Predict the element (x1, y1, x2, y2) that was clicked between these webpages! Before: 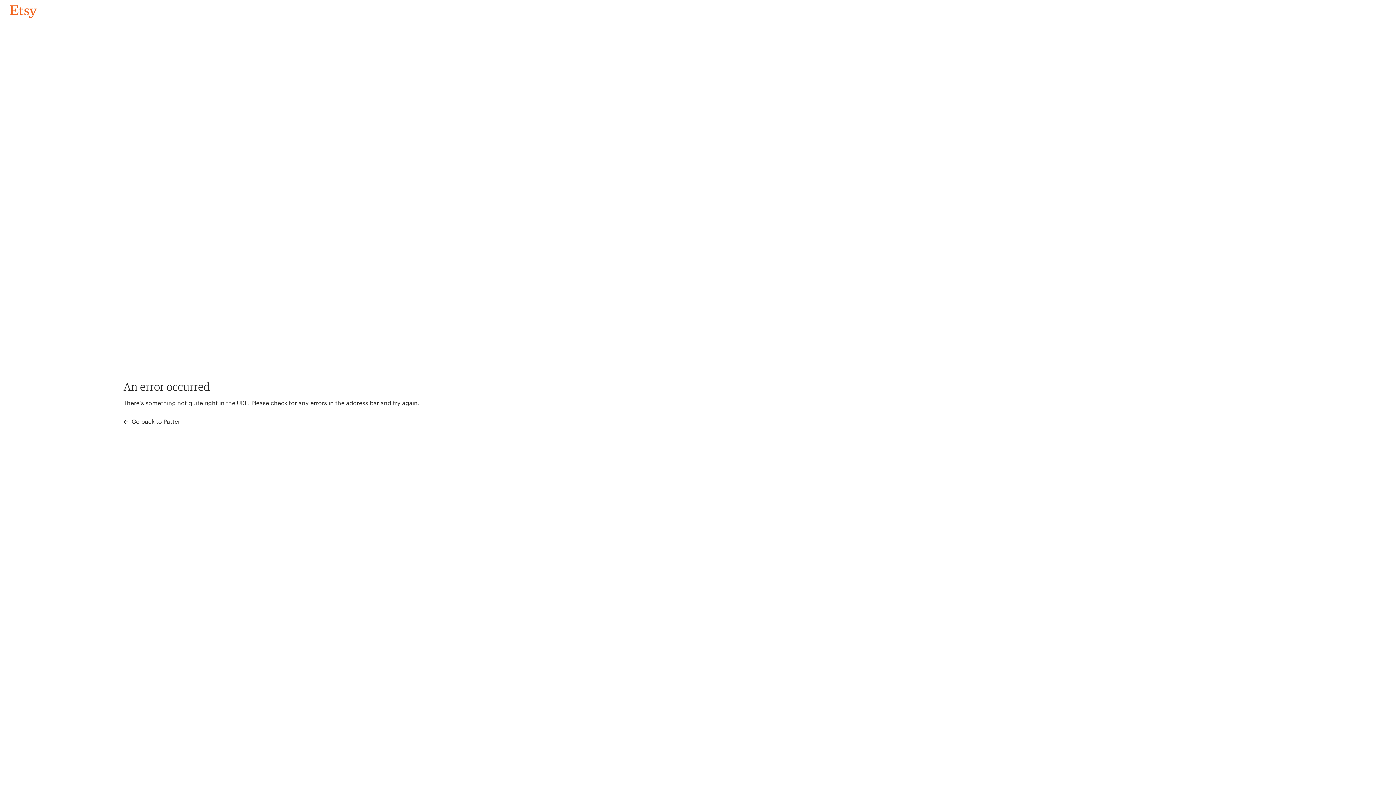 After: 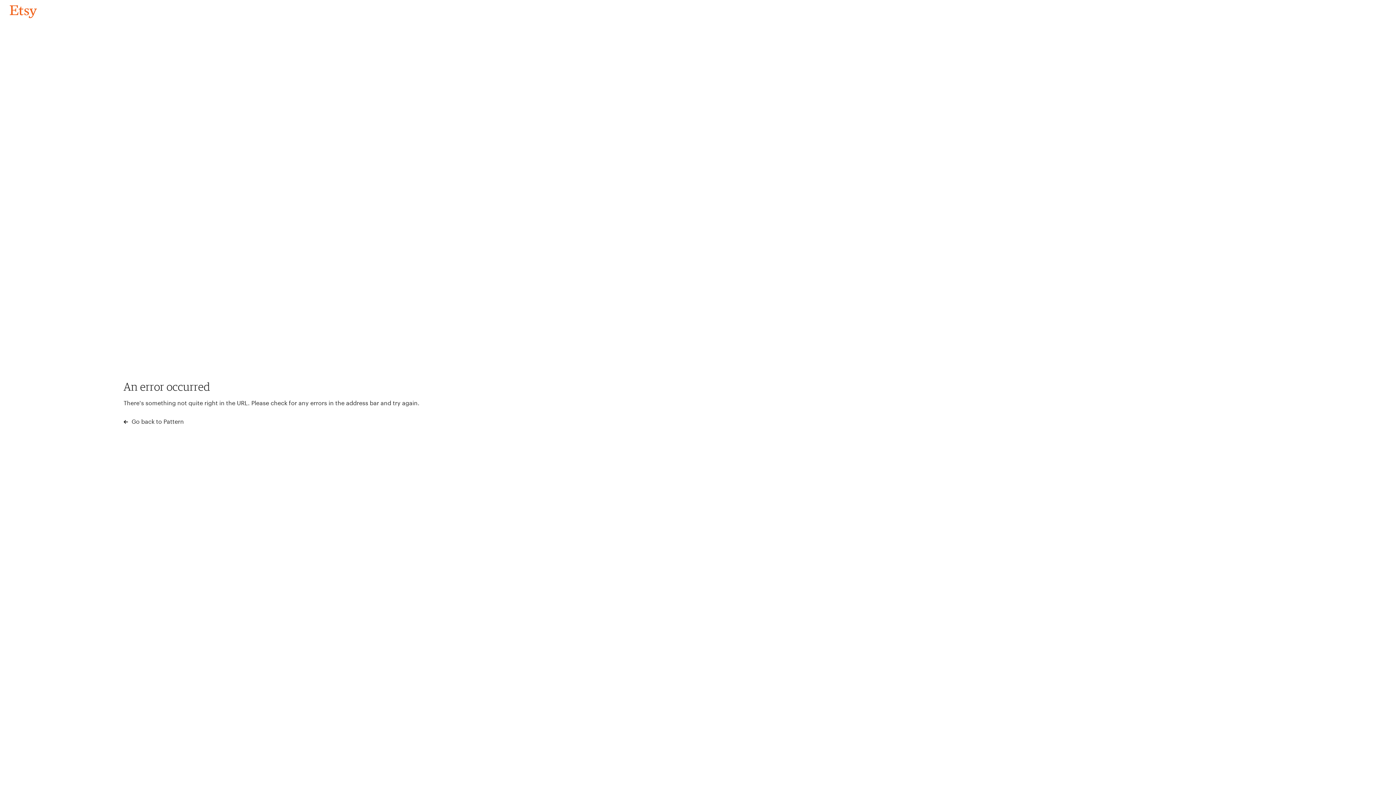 Action: label: Go back to Pattern bbox: (4, 3, 42, 18)